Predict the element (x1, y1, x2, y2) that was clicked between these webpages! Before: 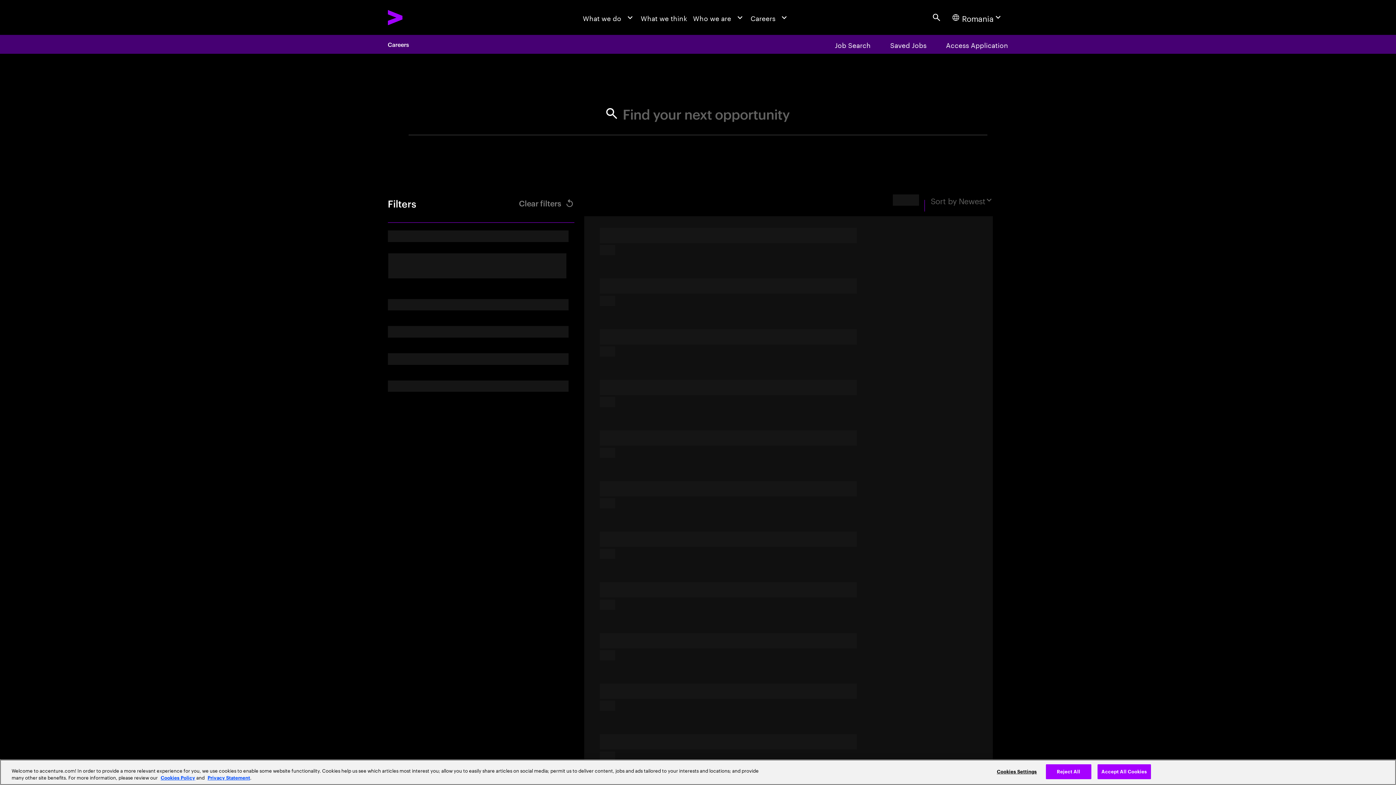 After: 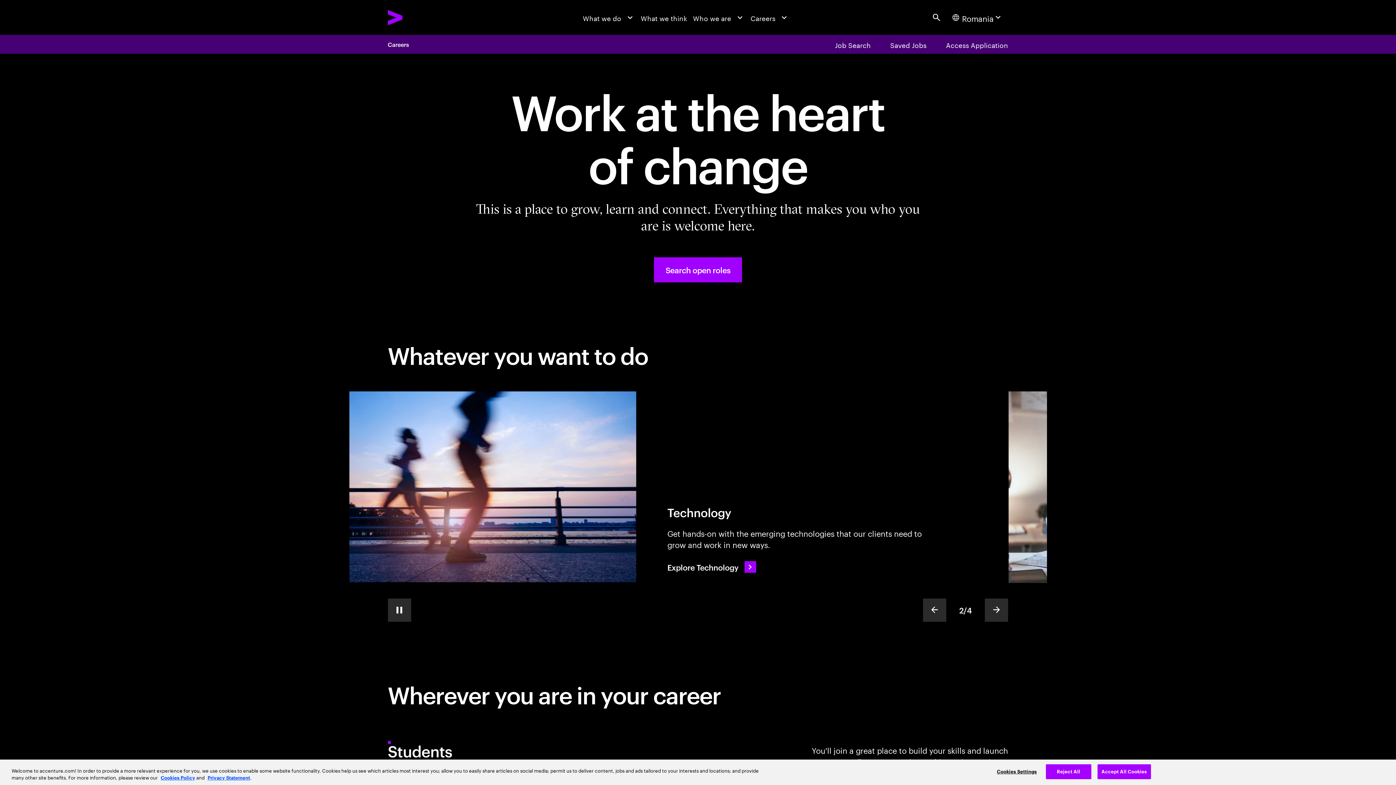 Action: label: Careers bbox: (387, 34, 409, 53)